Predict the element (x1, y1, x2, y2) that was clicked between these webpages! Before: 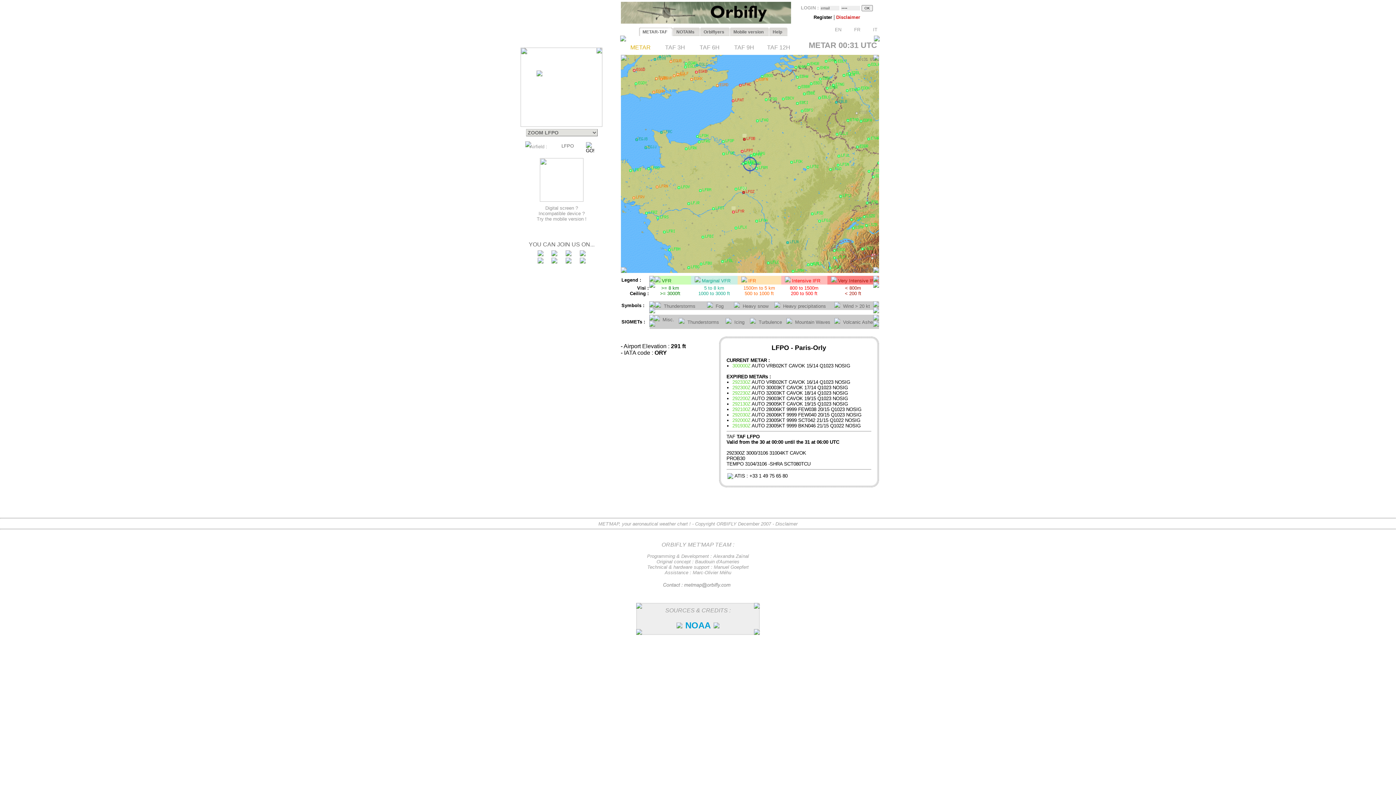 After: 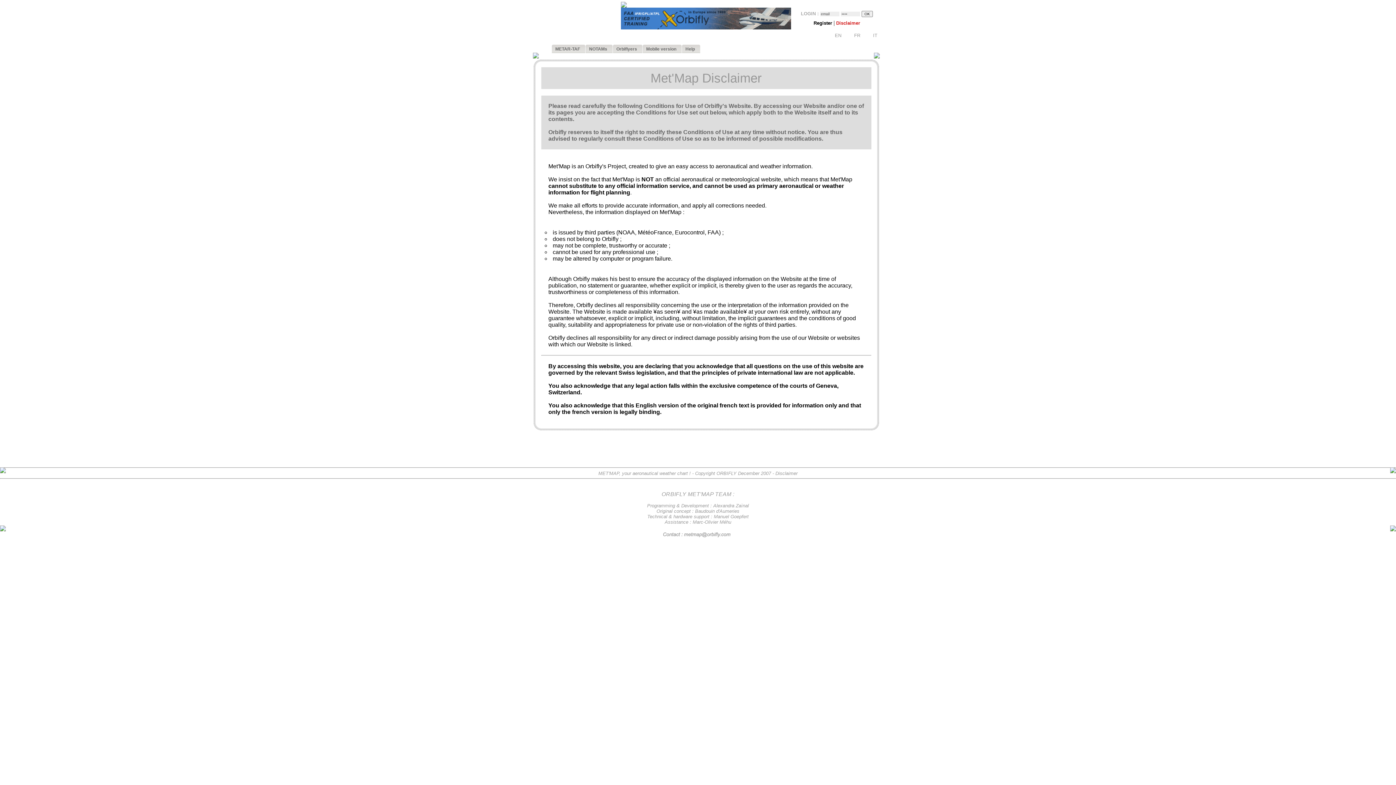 Action: bbox: (775, 521, 797, 526) label: Disclaimer